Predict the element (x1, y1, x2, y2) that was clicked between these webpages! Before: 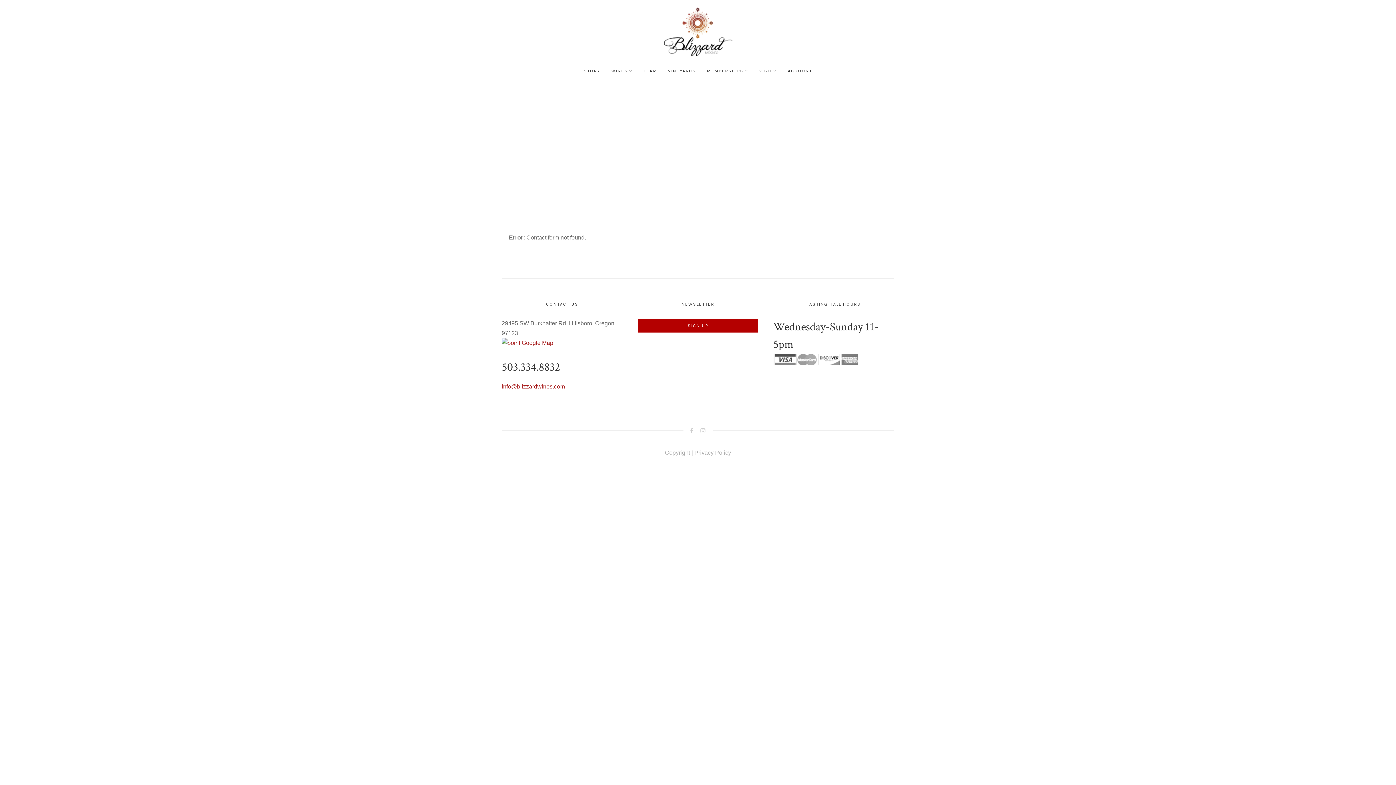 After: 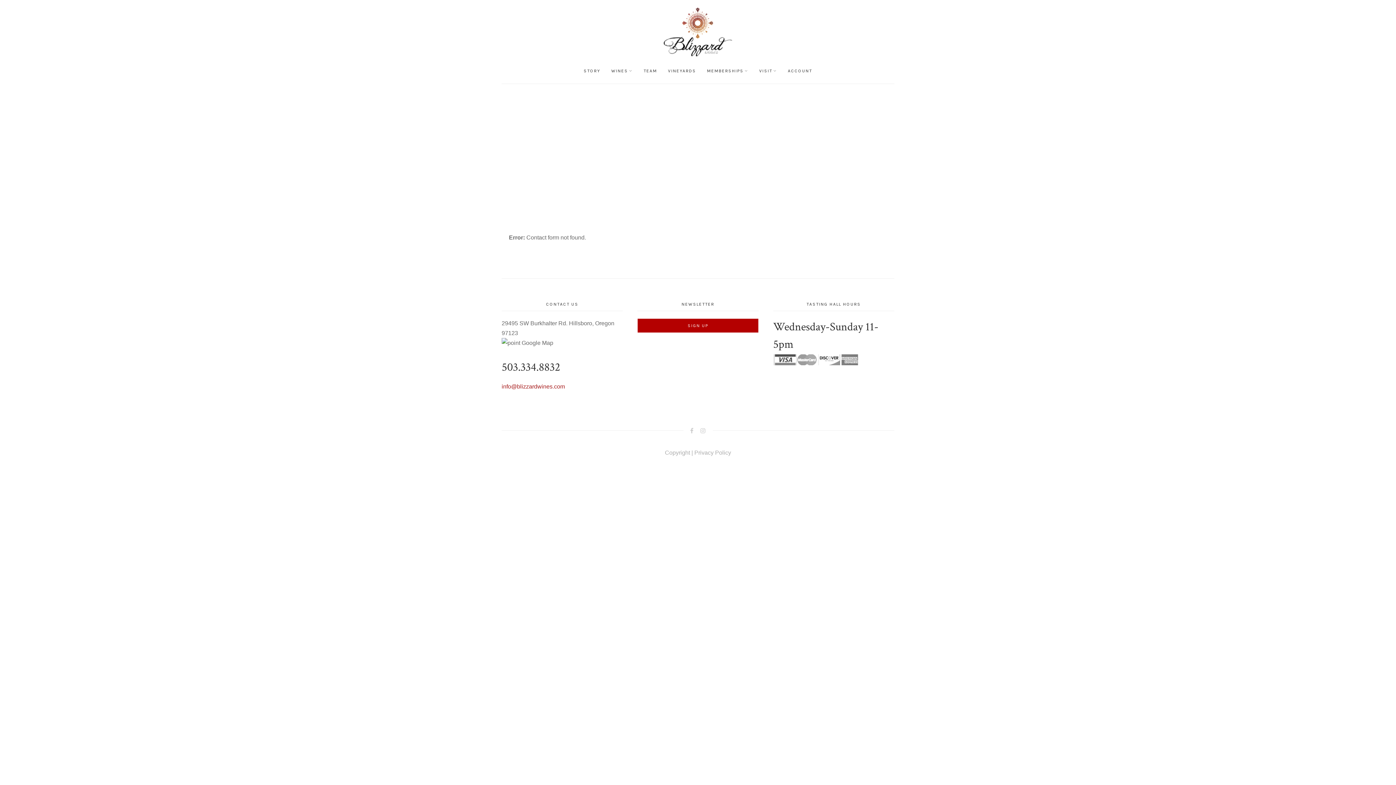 Action: label:  Google Map bbox: (501, 340, 553, 346)